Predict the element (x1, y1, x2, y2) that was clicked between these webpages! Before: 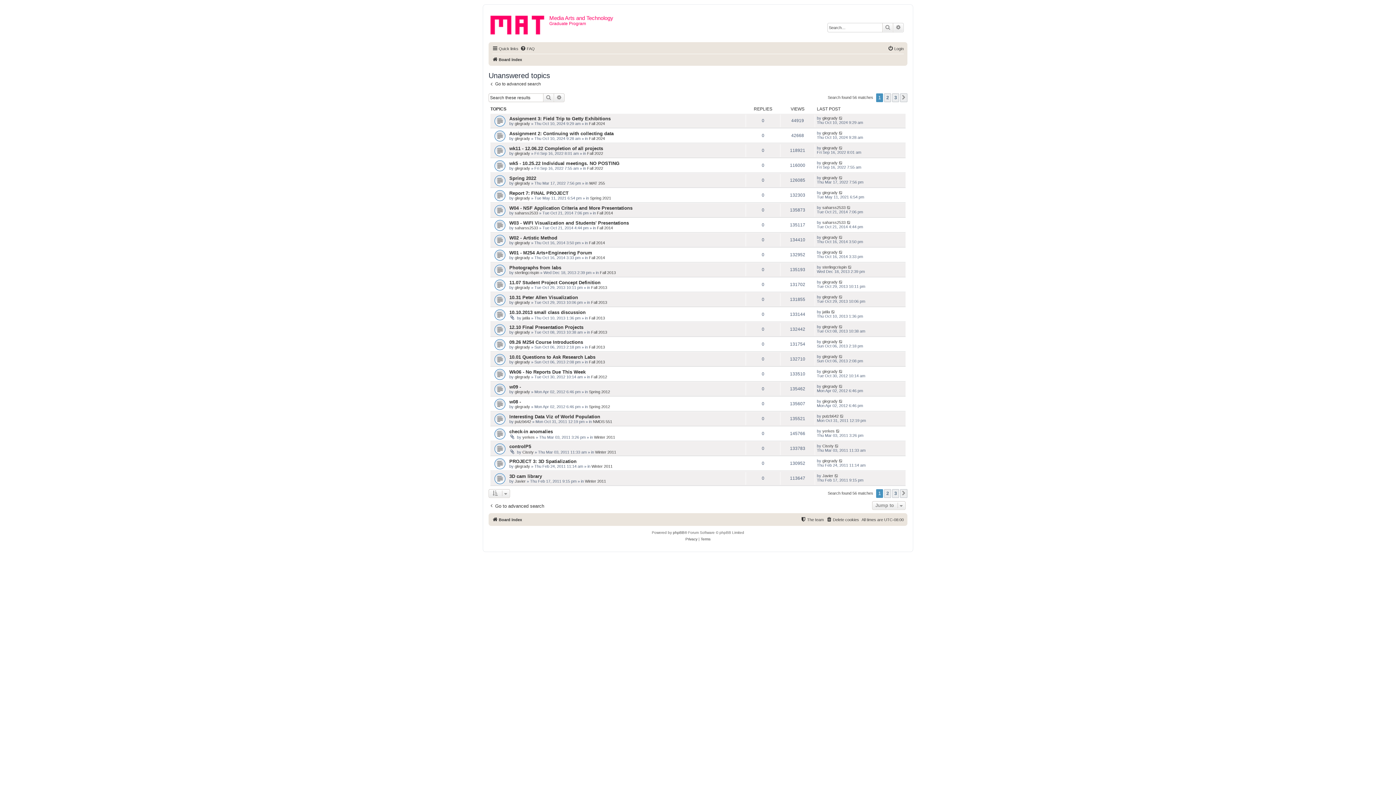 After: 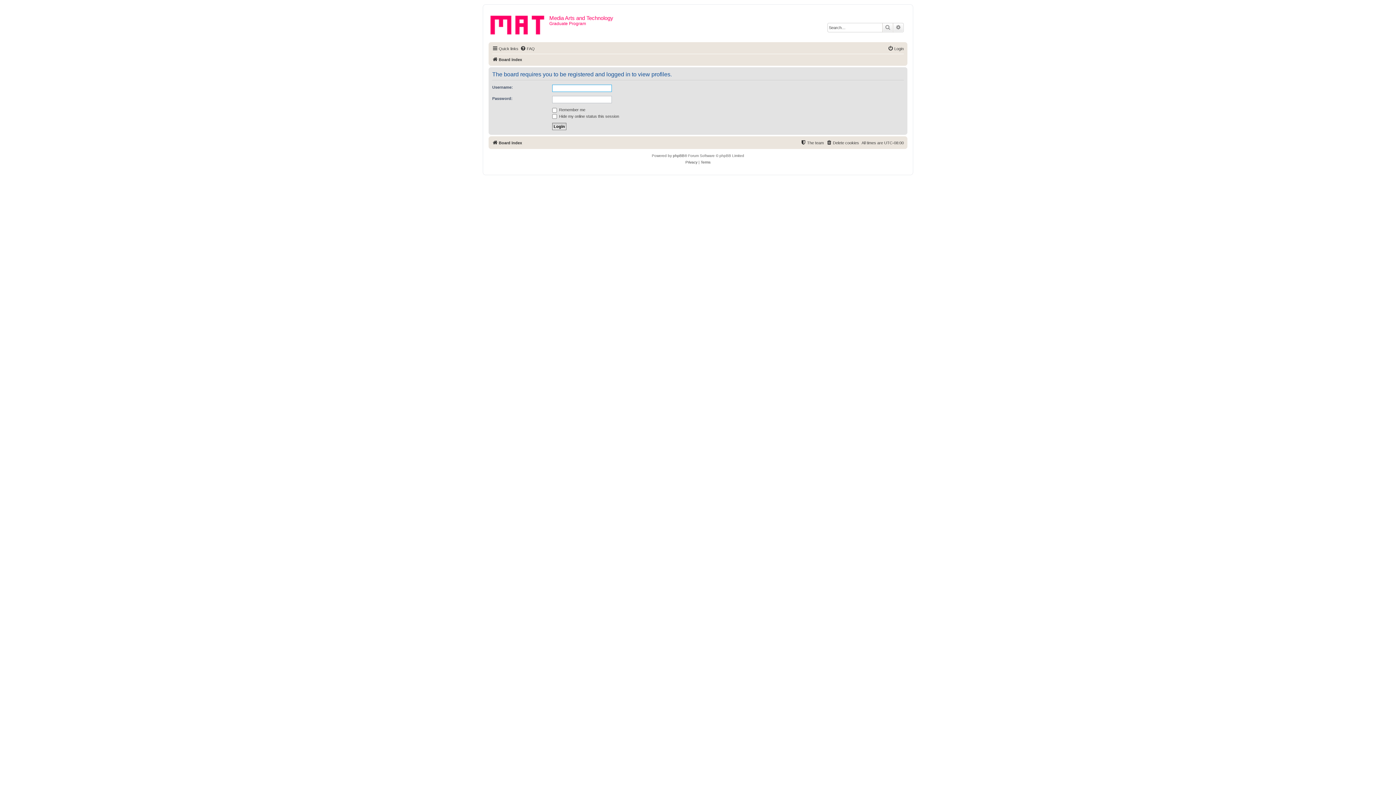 Action: label: glegrady bbox: (514, 374, 530, 379)